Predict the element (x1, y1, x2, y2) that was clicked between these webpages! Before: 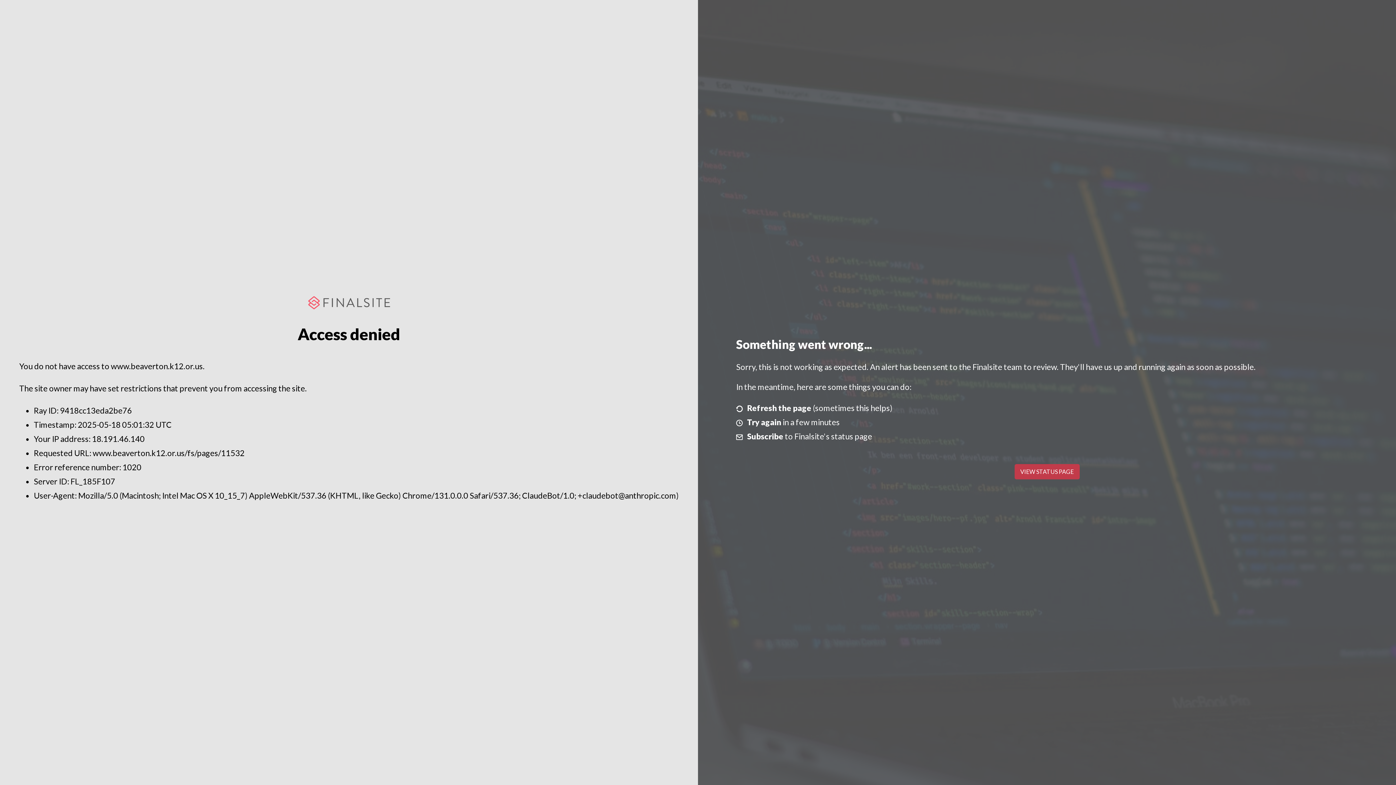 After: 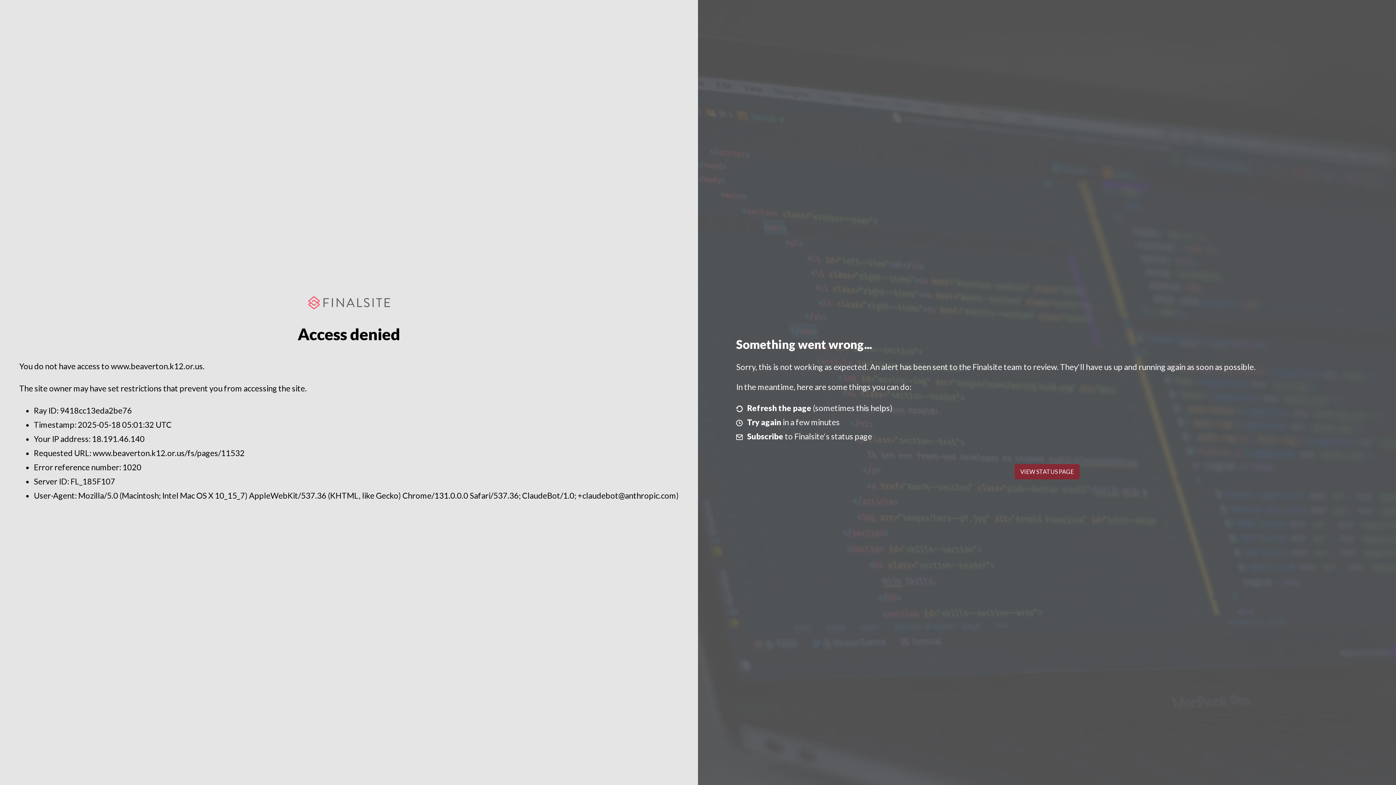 Action: bbox: (1014, 464, 1079, 479) label: VIEW STATUS PAGE